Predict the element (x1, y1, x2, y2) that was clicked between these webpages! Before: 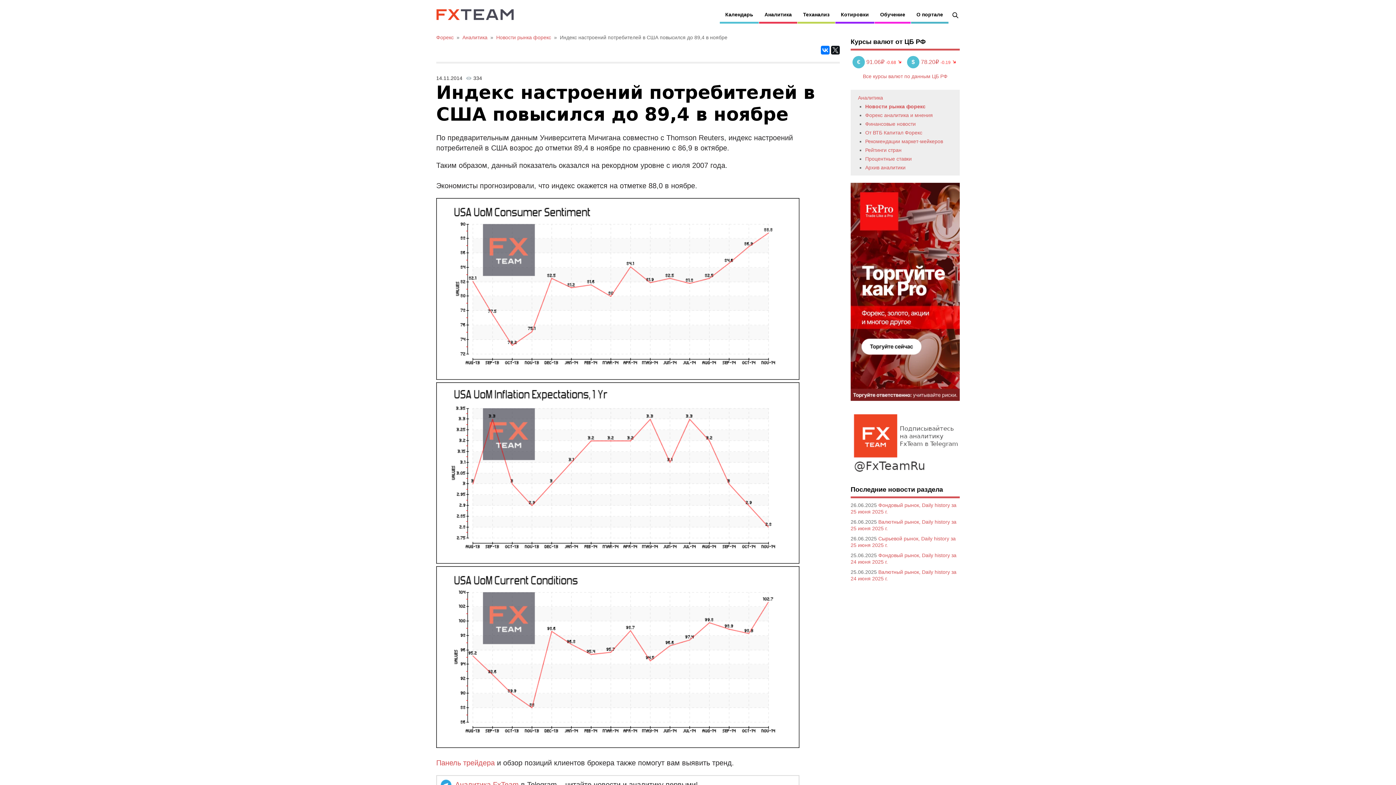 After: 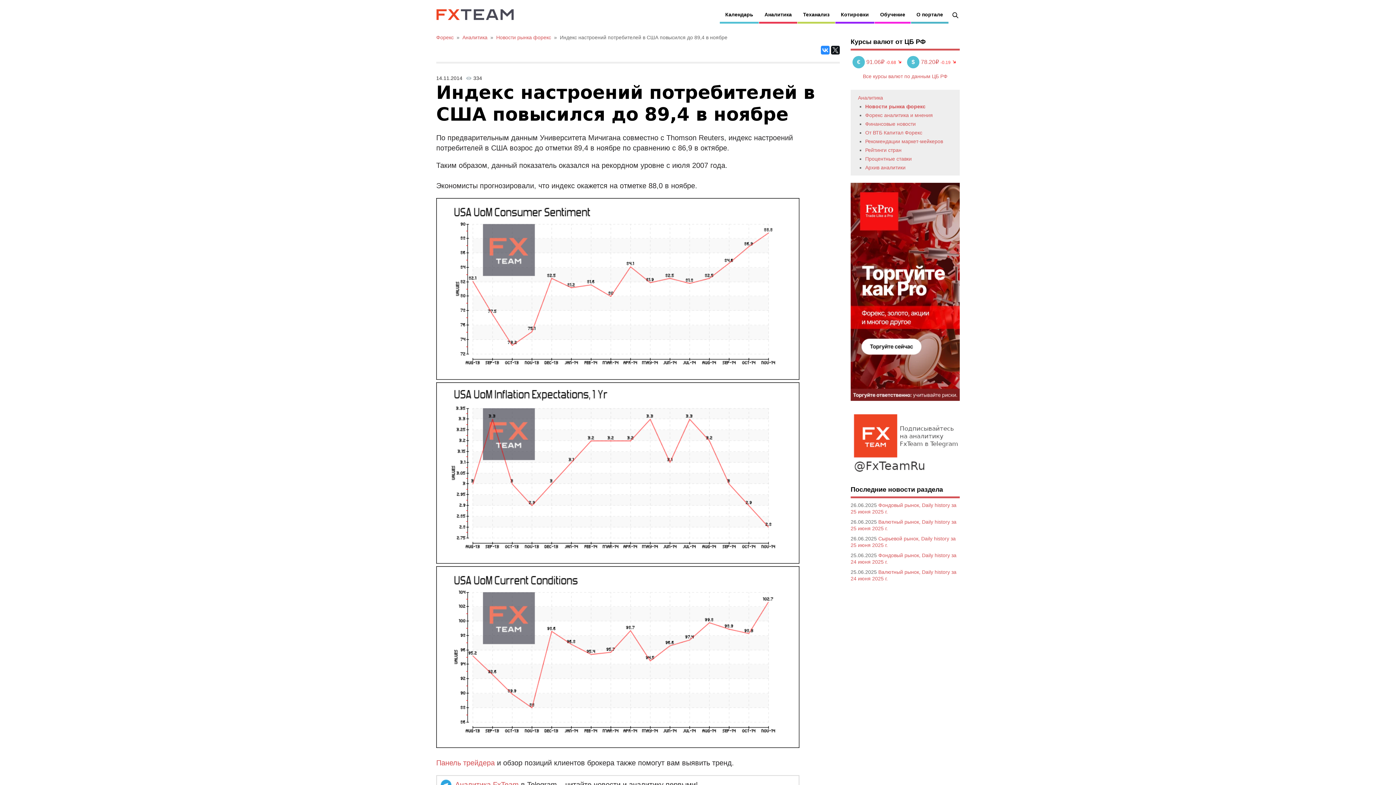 Action: bbox: (821, 45, 829, 54)